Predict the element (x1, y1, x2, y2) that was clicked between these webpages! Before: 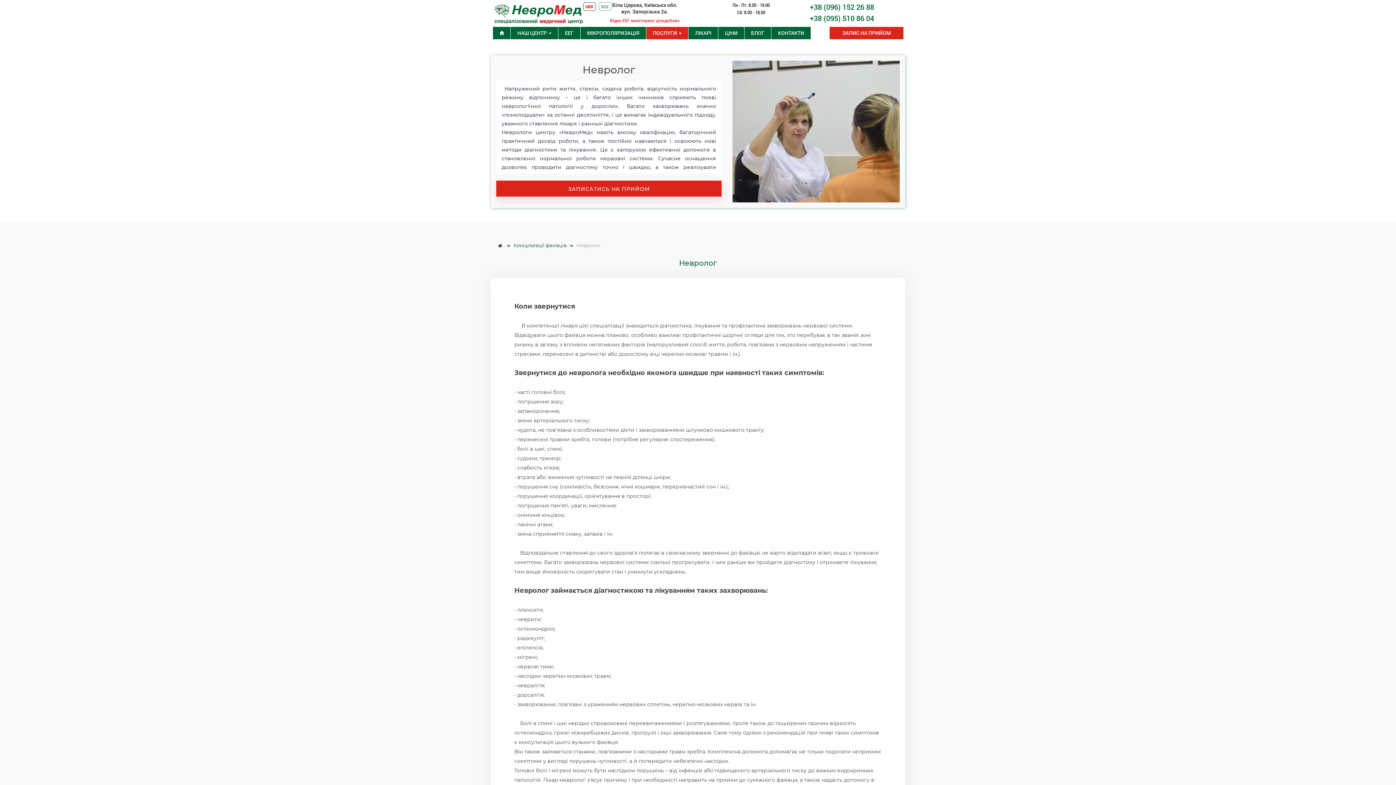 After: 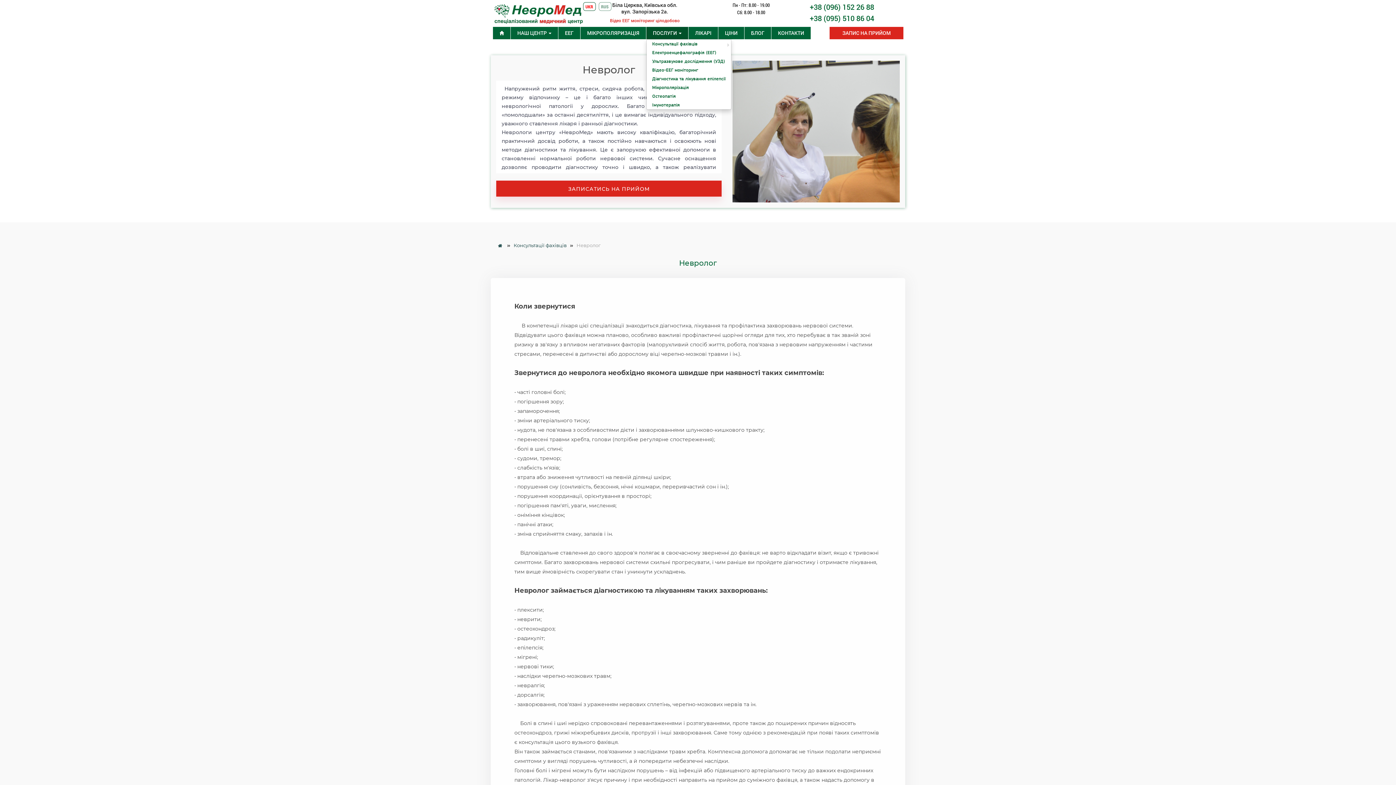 Action: bbox: (646, 26, 688, 39) label: ПОСЛУГИ 